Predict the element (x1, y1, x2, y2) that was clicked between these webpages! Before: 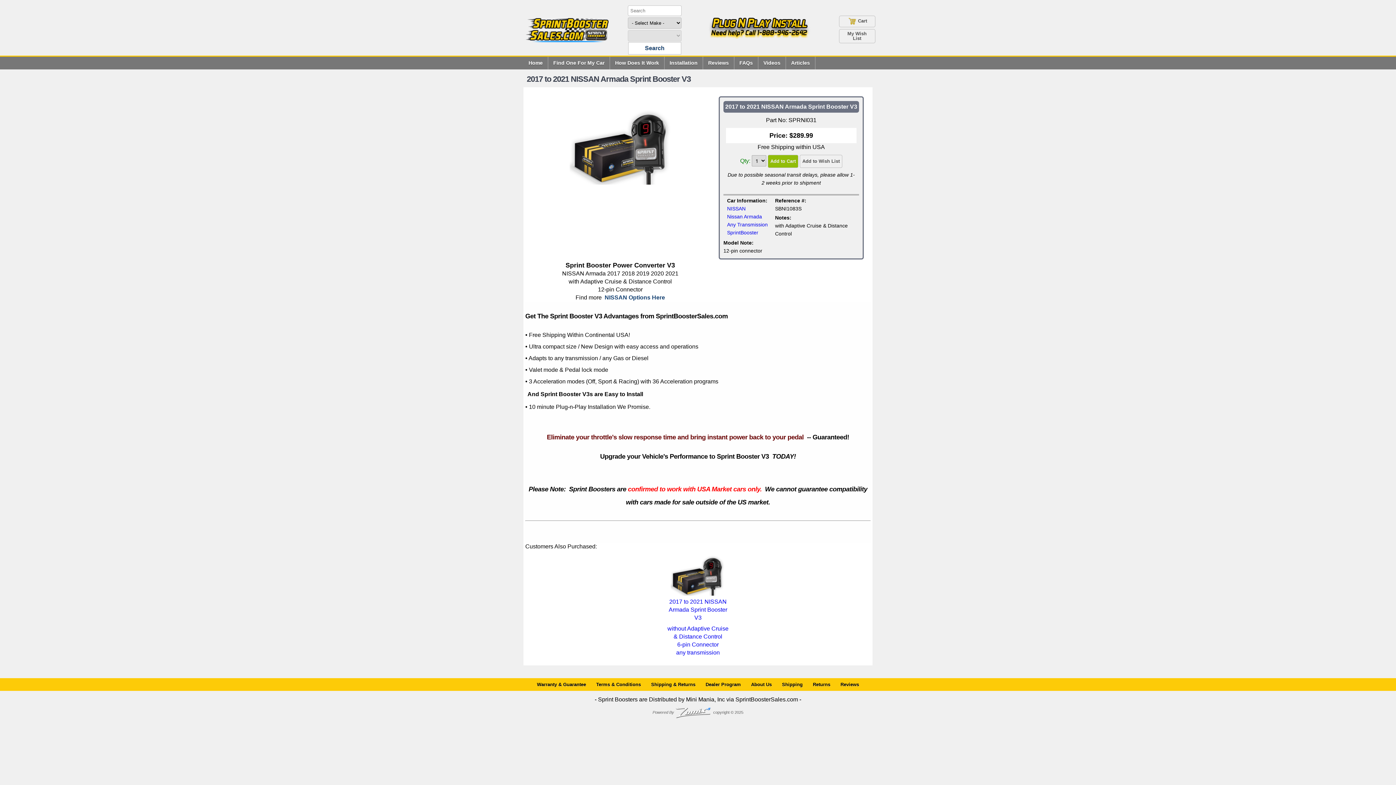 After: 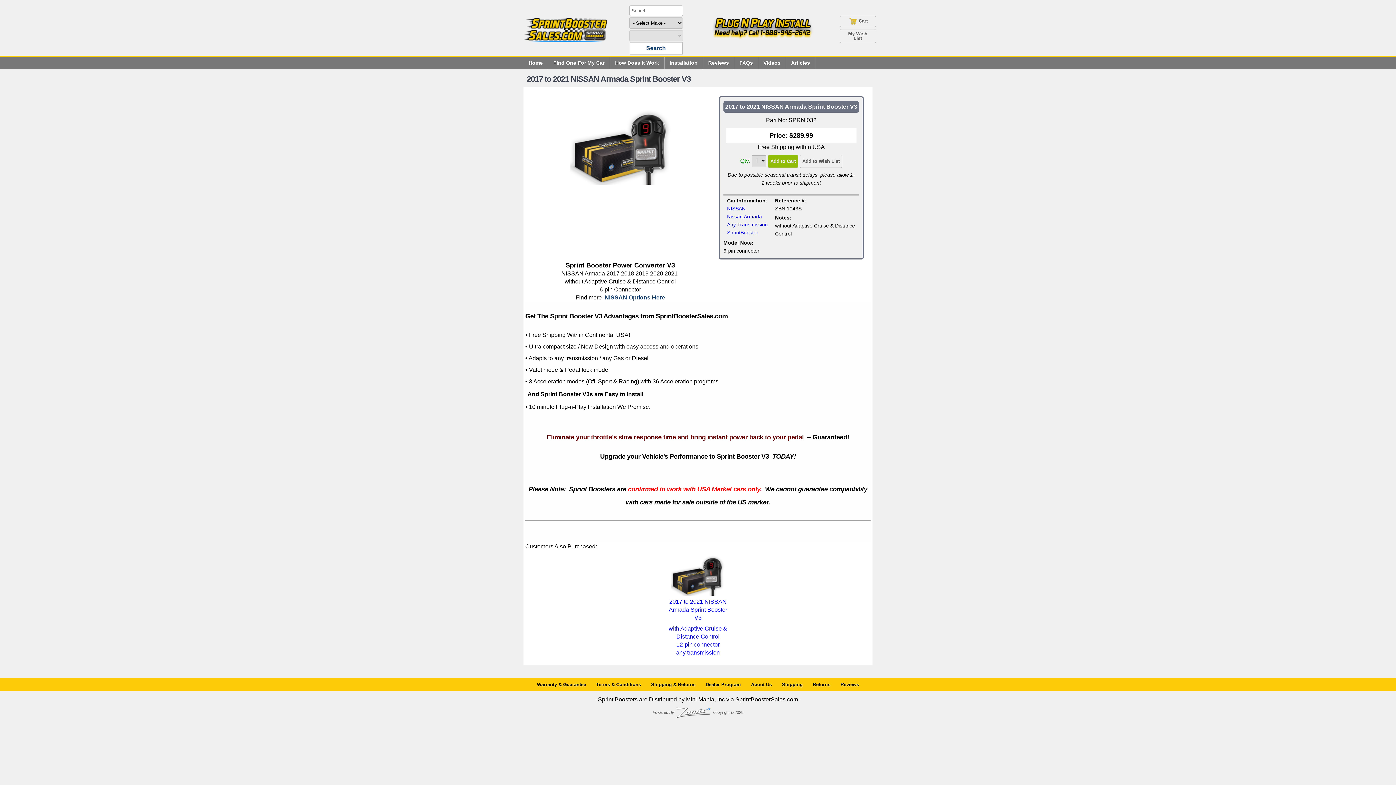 Action: label: 2017 to 2021 NISSAN Armada Sprint Booster V3 bbox: (668, 598, 727, 621)